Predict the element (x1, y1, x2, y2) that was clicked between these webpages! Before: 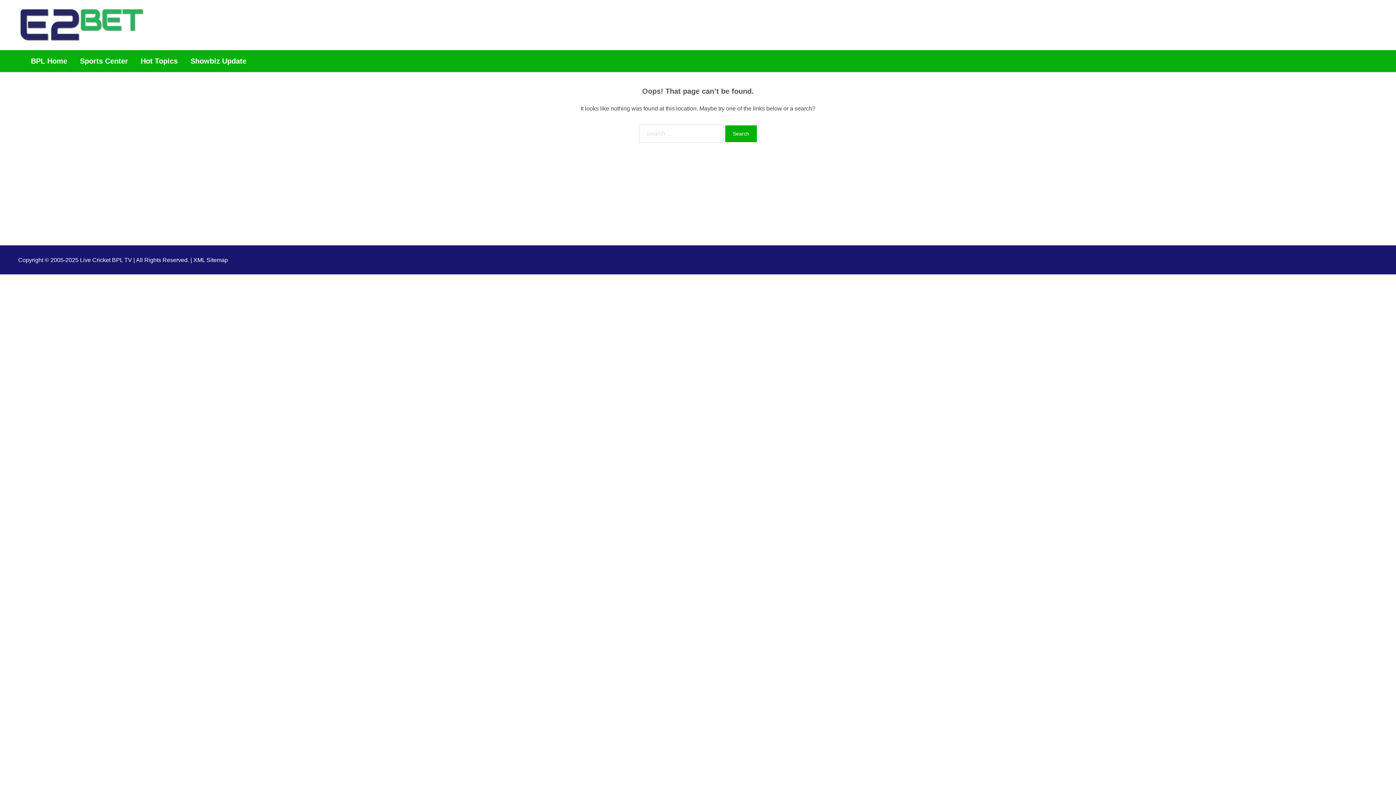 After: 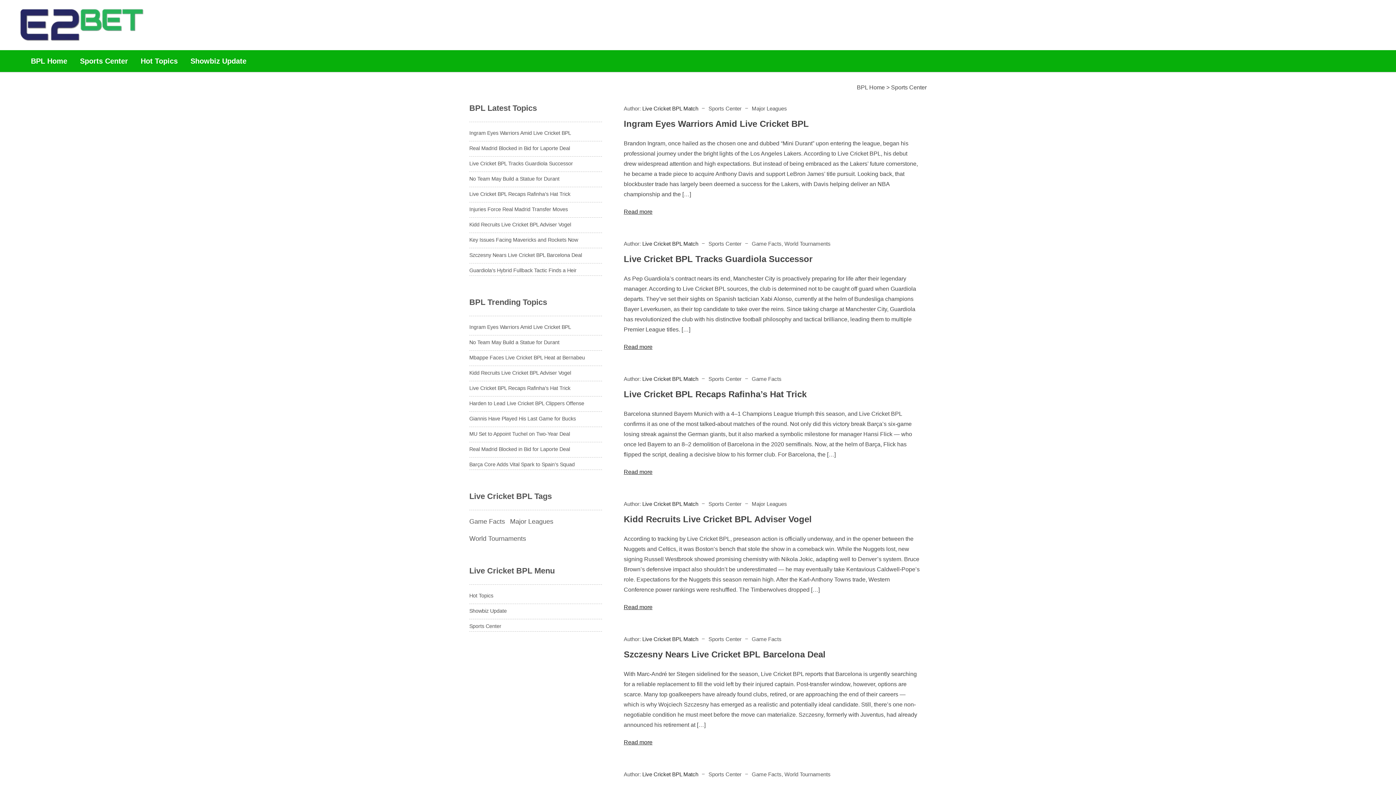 Action: bbox: (80, 53, 128, 68) label: Sports Center